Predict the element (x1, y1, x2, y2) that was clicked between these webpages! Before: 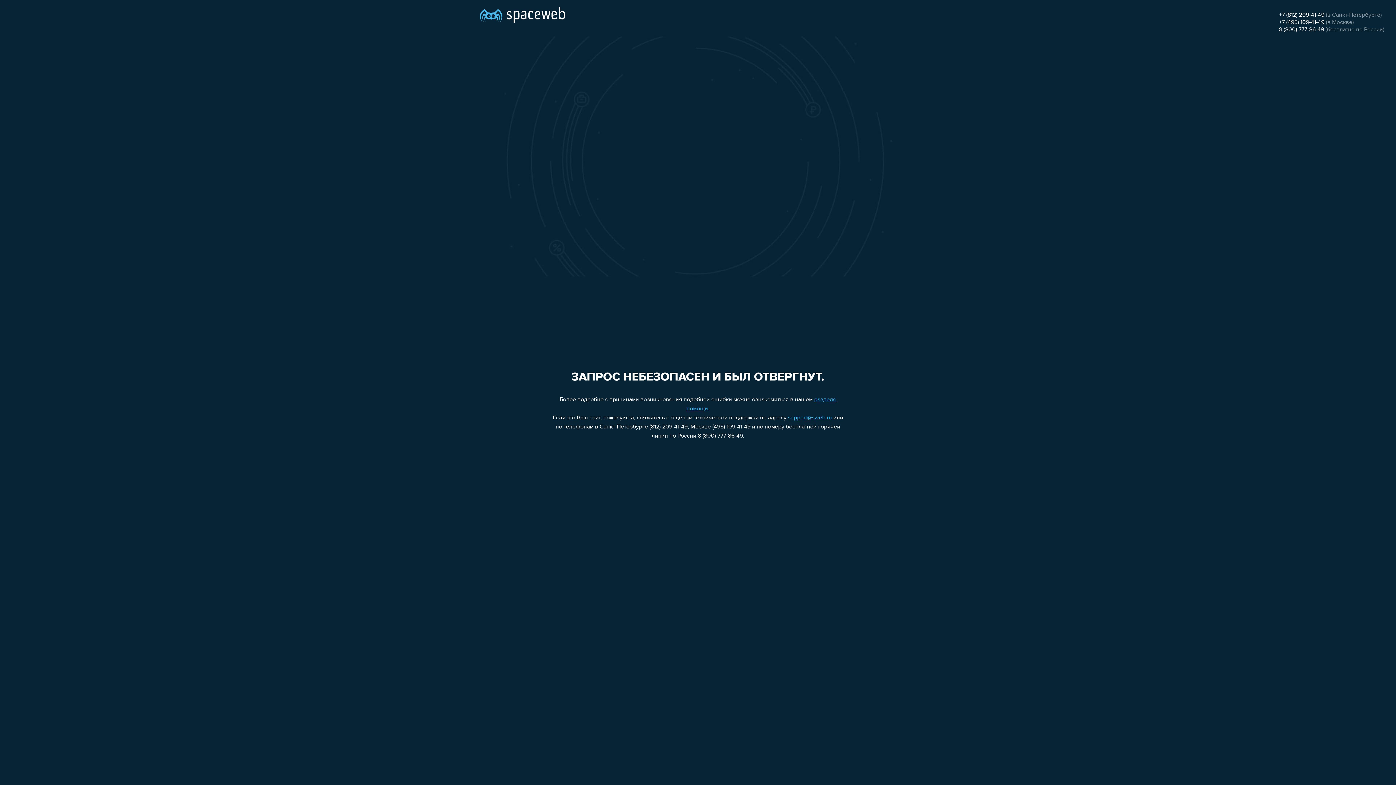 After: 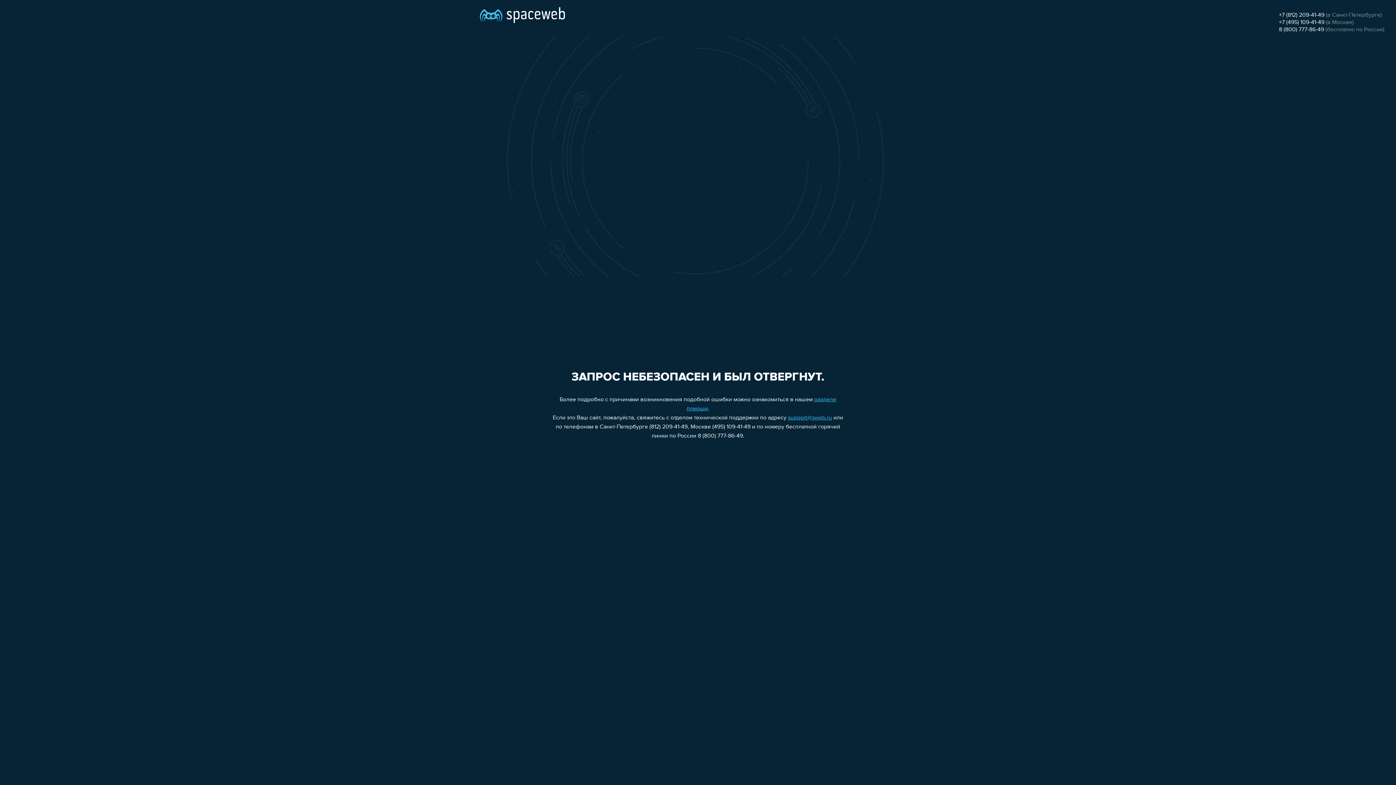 Action: label: +7 (495) 109-41-49 bbox: (1279, 19, 1324, 25)